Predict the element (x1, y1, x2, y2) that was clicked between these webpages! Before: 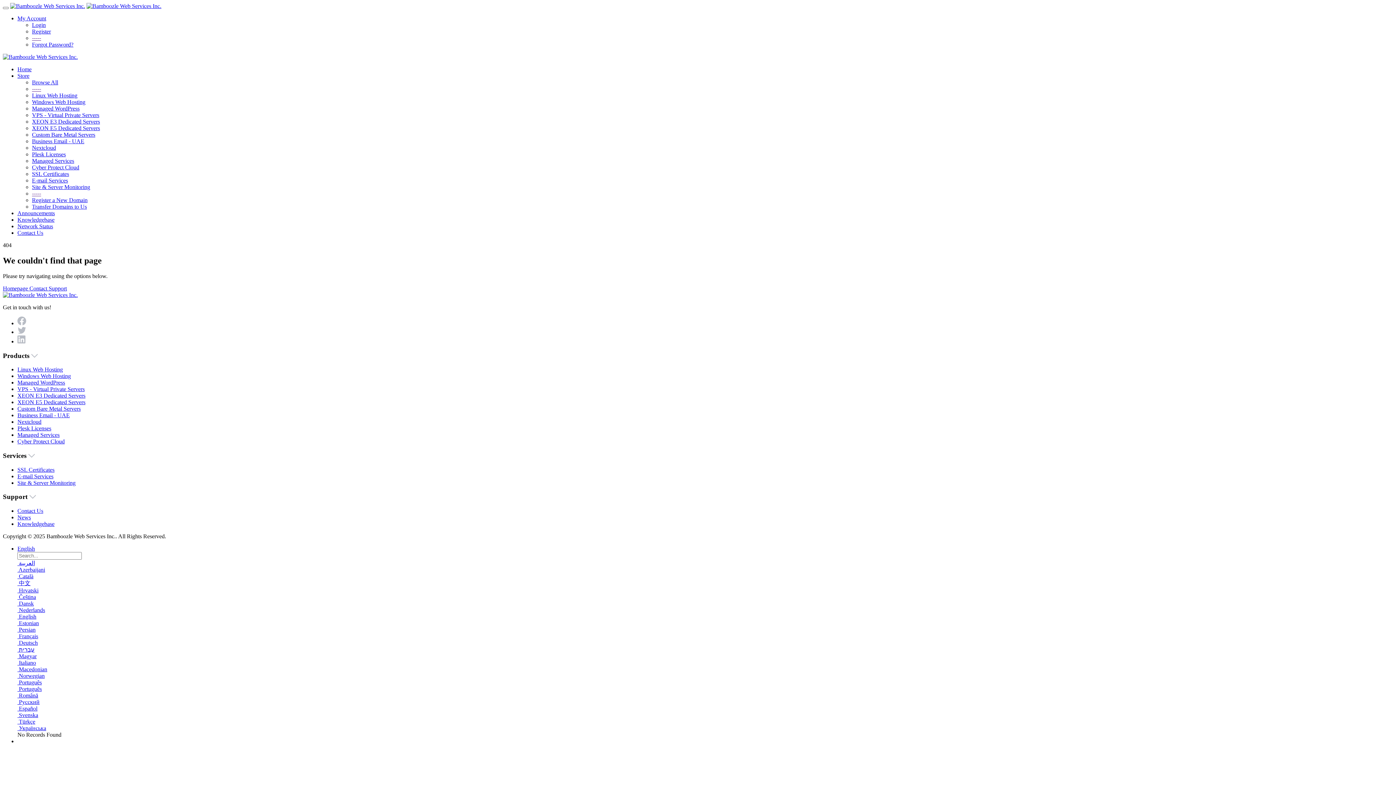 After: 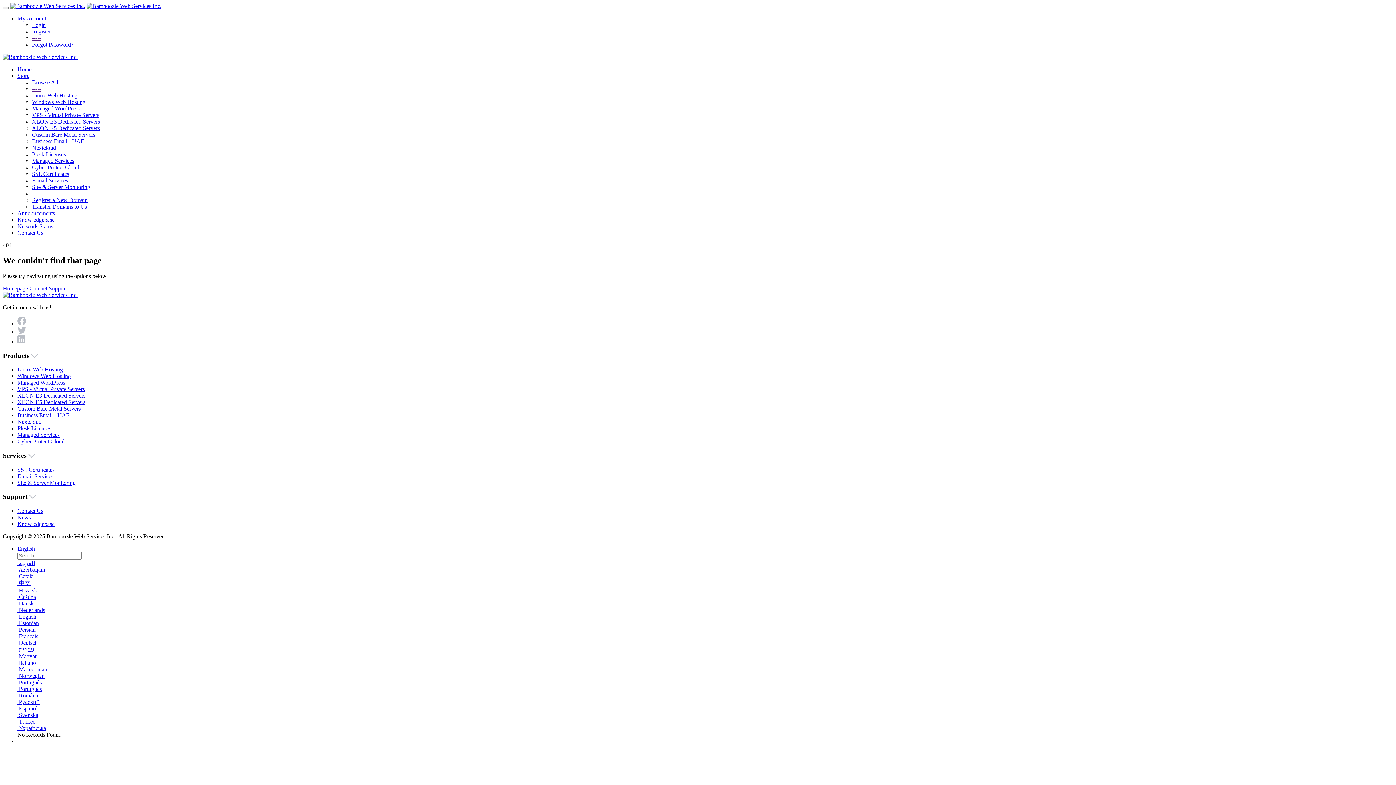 Action: label: Managed WordPress bbox: (17, 379, 65, 385)